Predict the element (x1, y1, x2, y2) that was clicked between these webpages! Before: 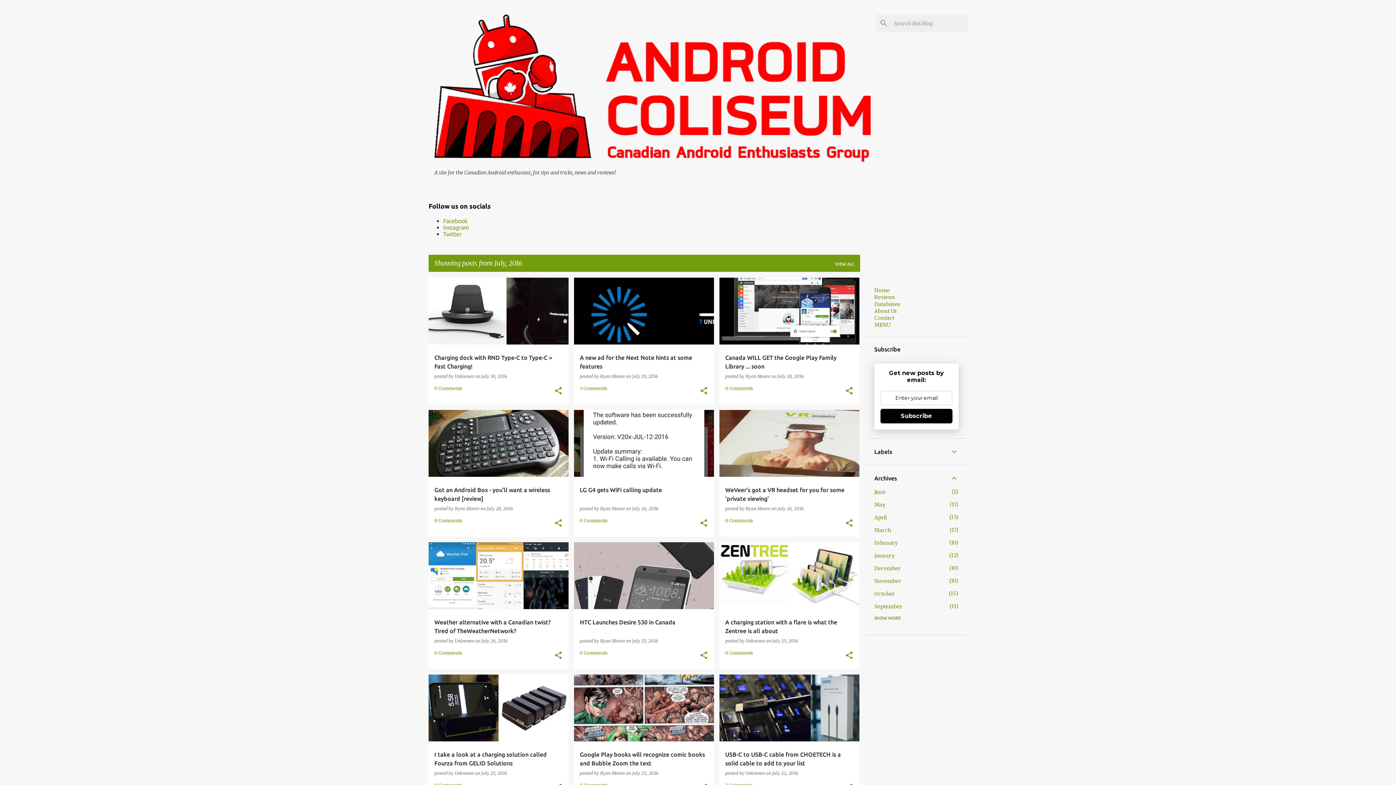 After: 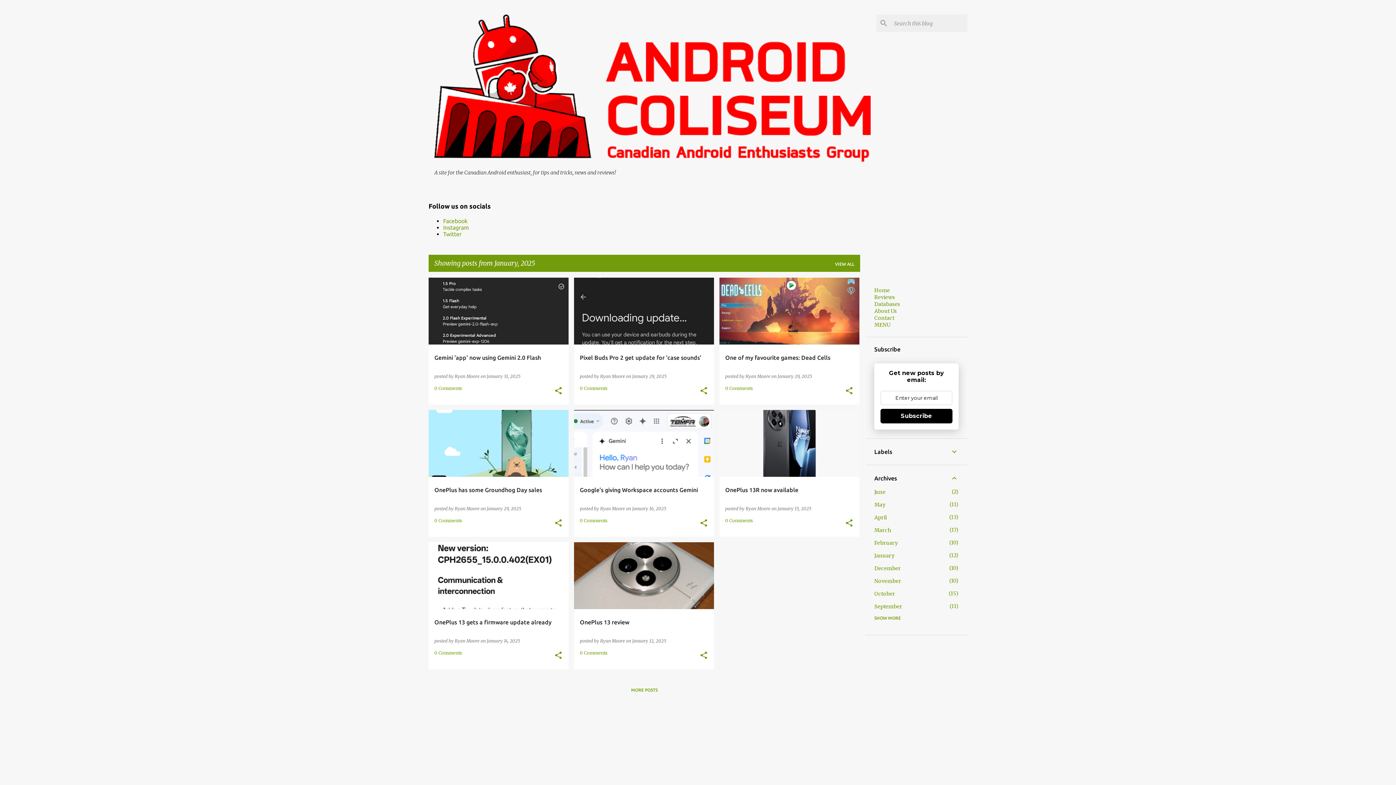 Action: label: January
12 bbox: (874, 552, 894, 559)